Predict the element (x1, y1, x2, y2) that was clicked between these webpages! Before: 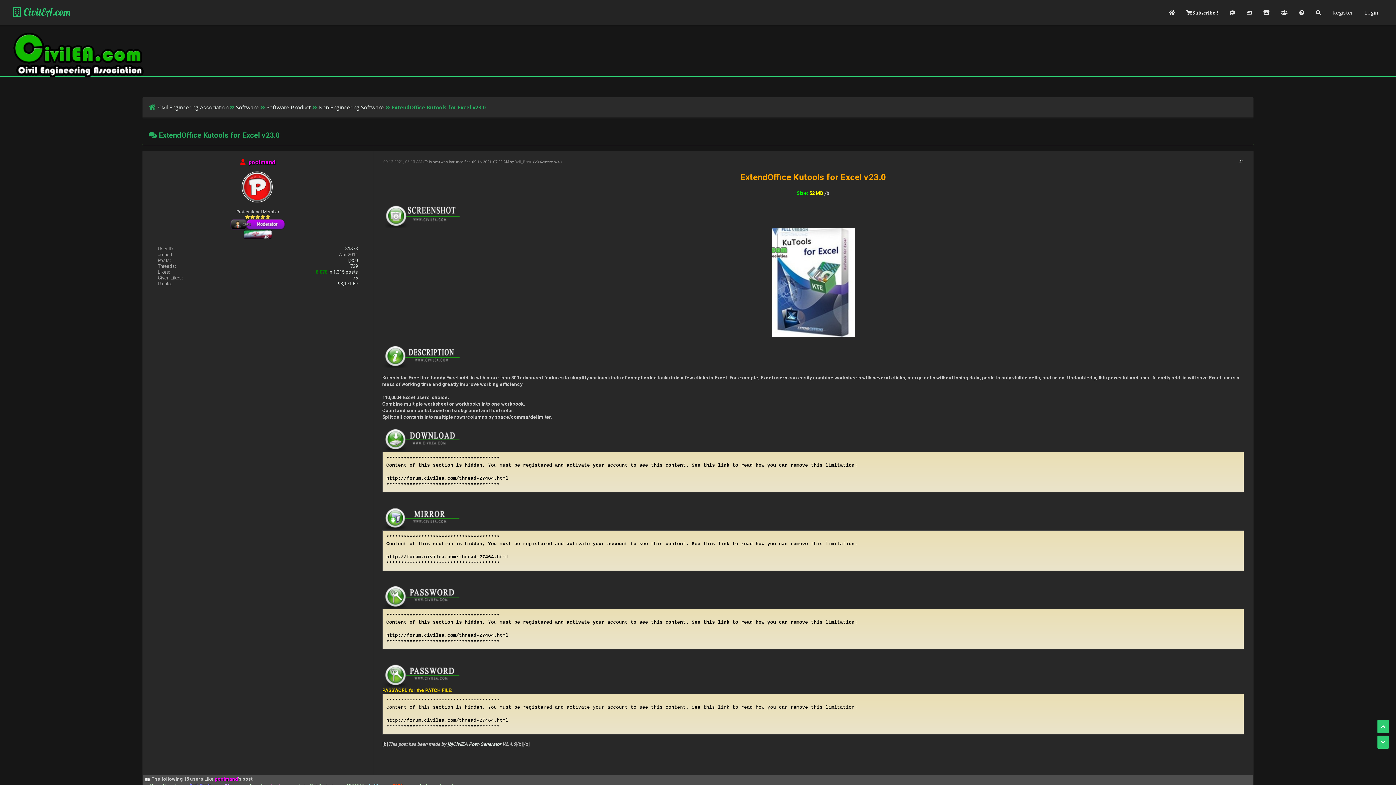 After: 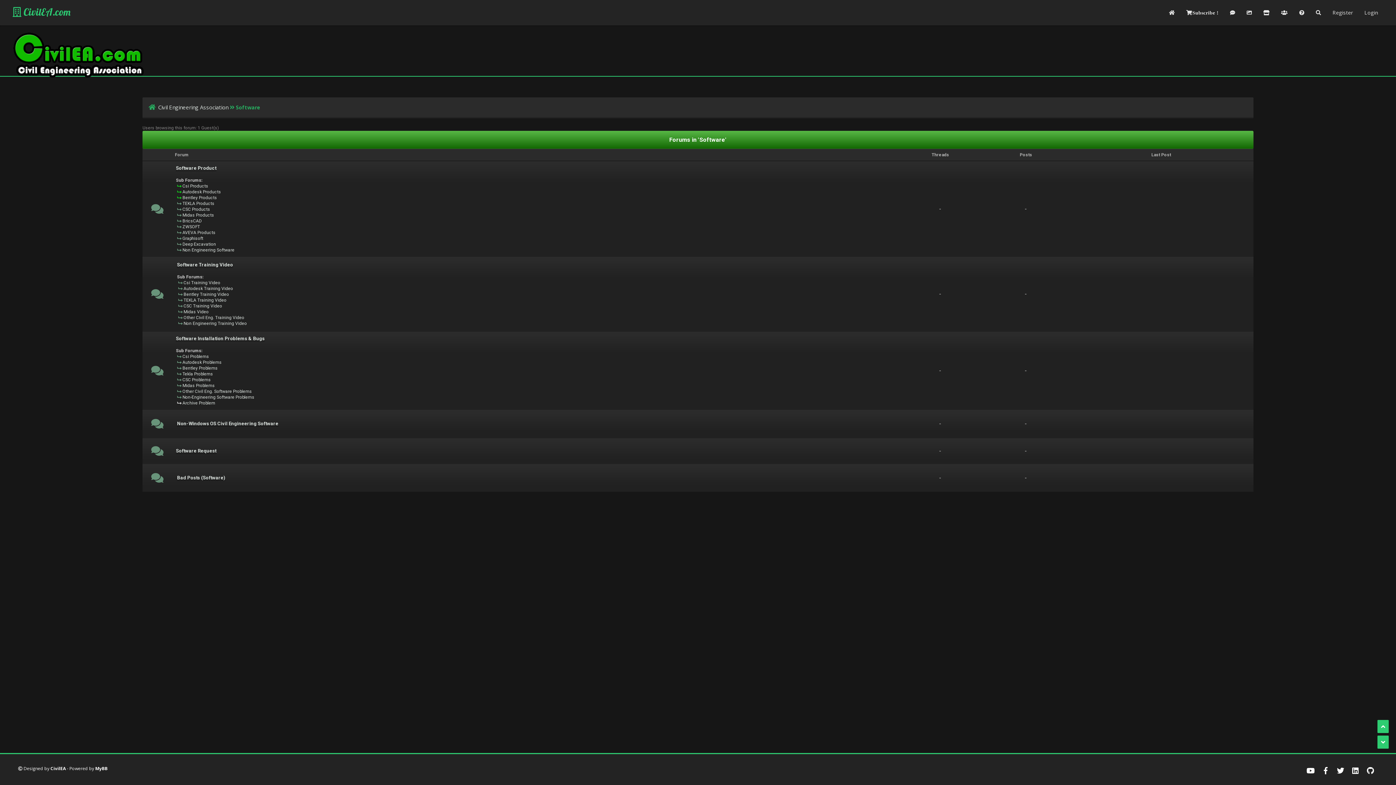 Action: bbox: (236, 103, 258, 110) label: Software